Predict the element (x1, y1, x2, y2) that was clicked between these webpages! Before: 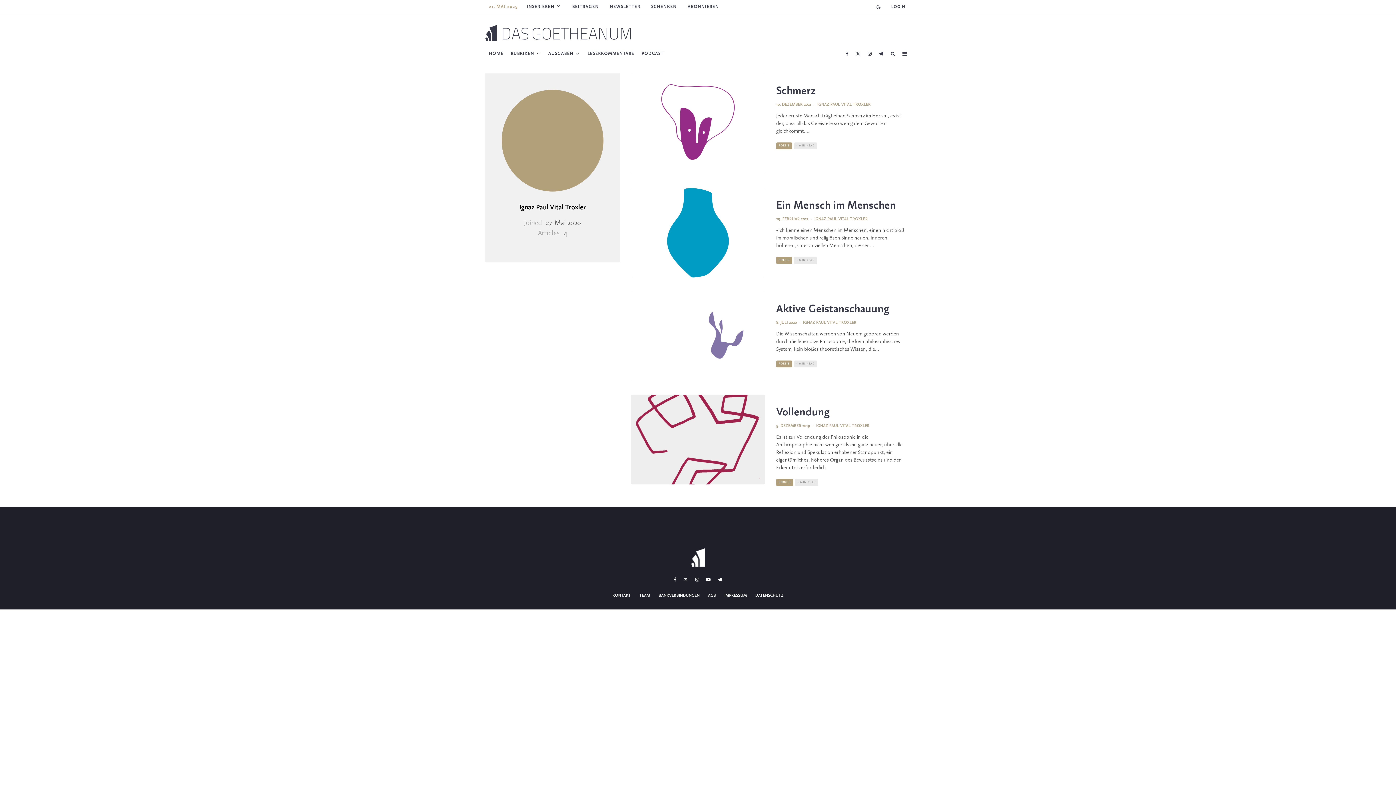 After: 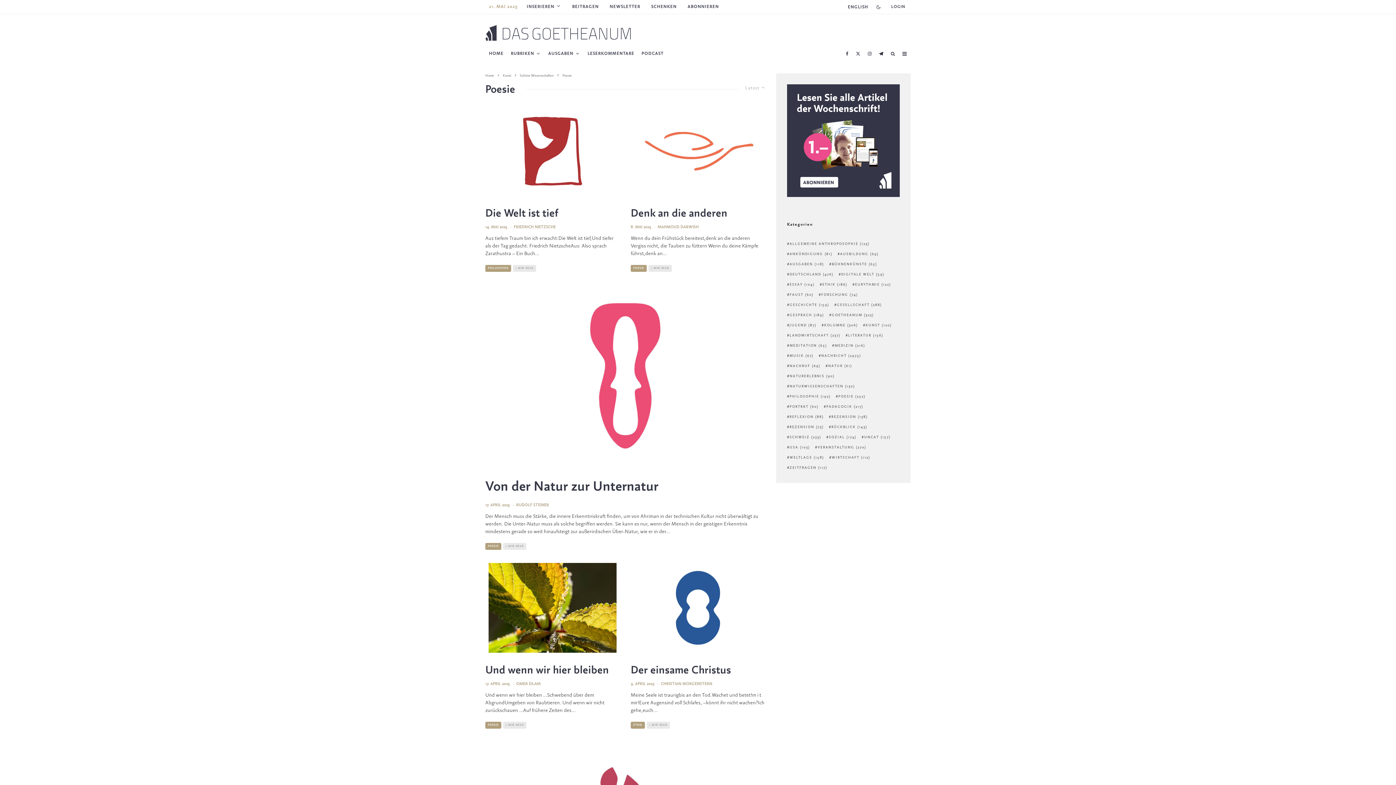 Action: label: POESIE bbox: (776, 360, 792, 367)